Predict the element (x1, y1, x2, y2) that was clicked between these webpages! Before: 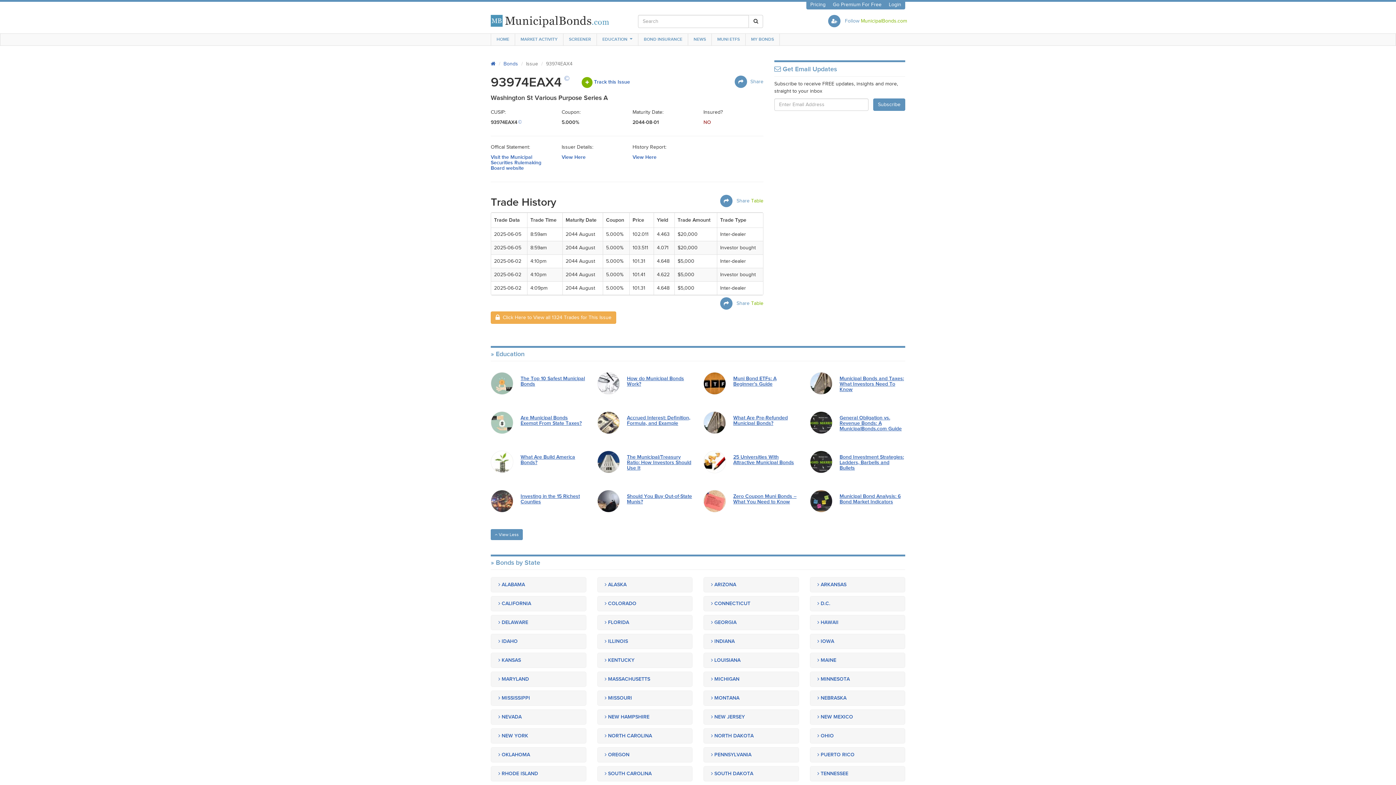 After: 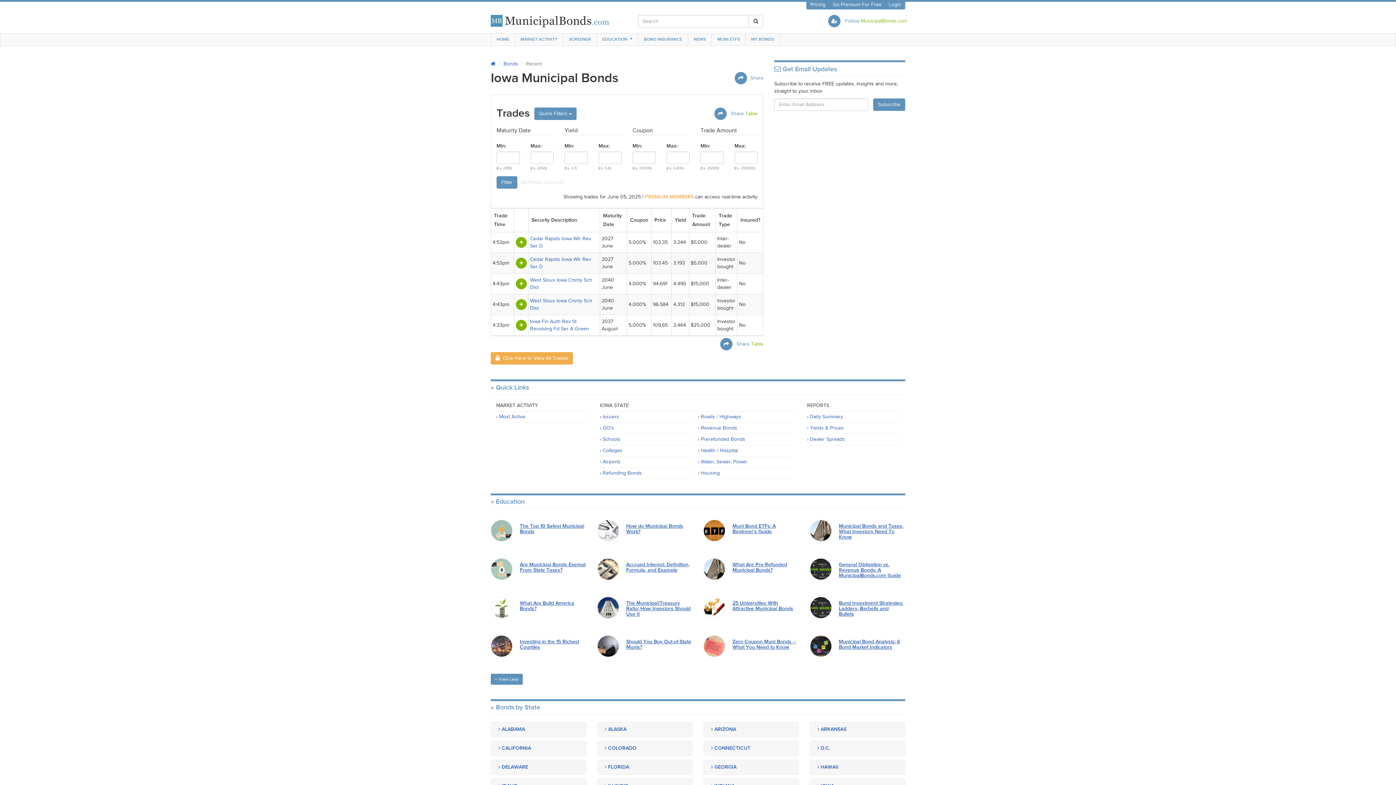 Action: label:  IOWA bbox: (810, 634, 905, 649)